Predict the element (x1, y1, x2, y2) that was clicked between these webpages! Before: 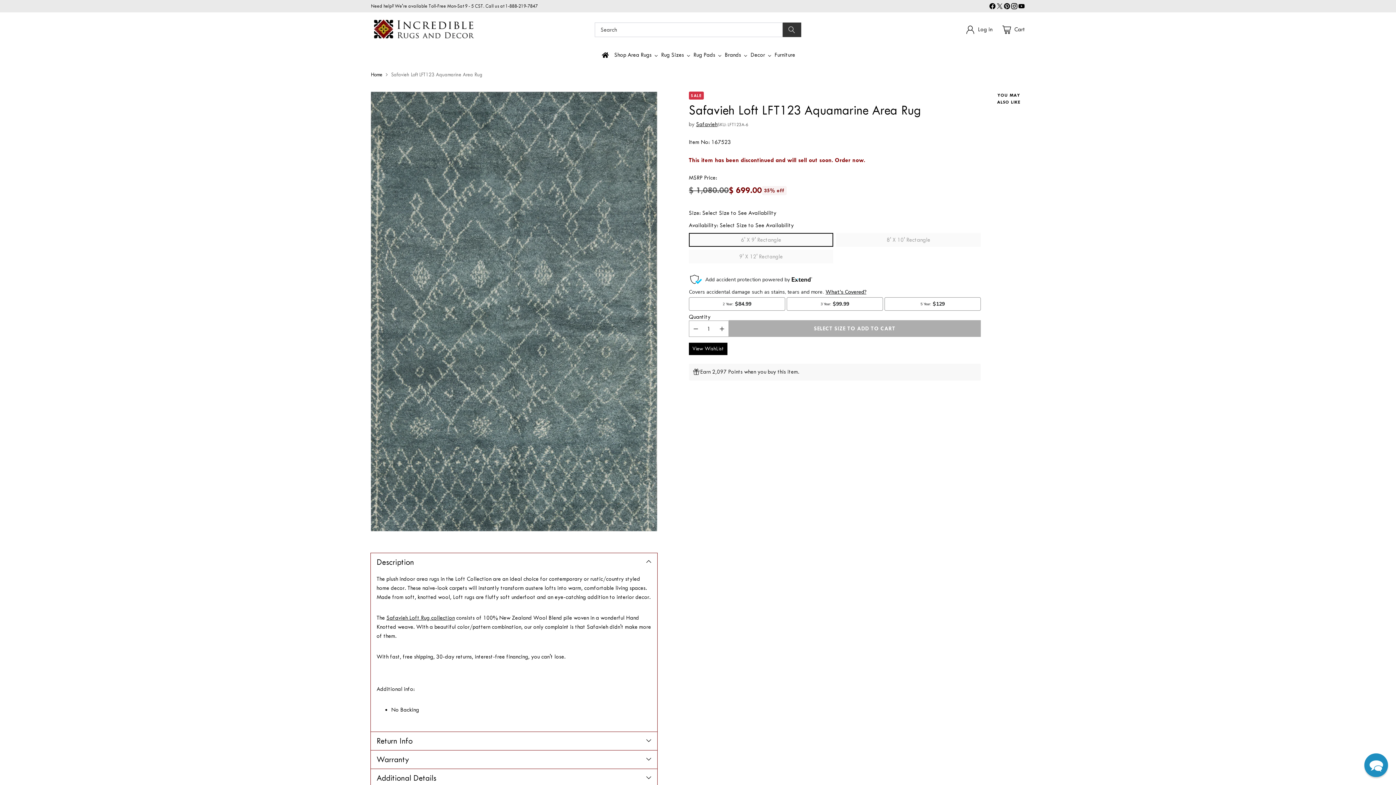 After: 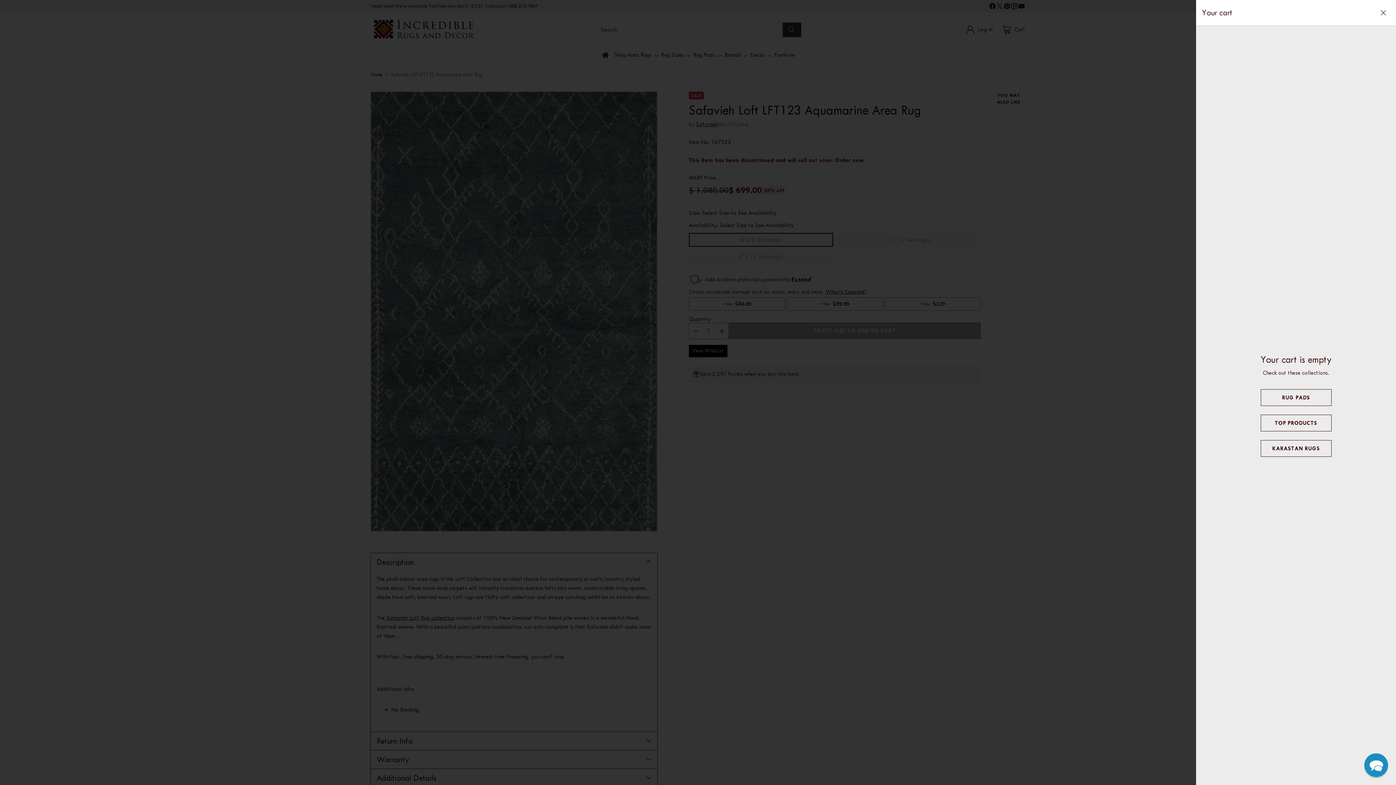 Action: bbox: (1000, 22, 1025, 36) label: Open cart modal